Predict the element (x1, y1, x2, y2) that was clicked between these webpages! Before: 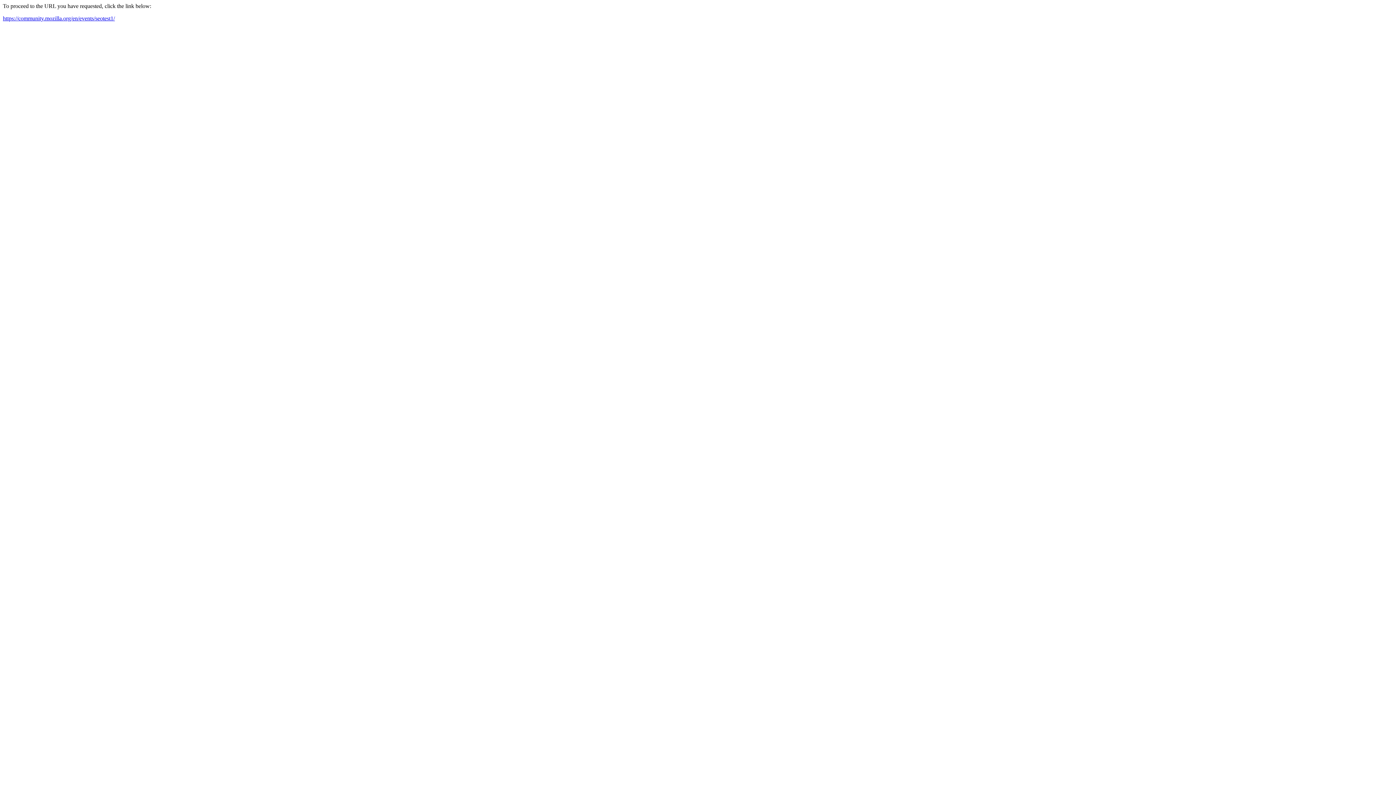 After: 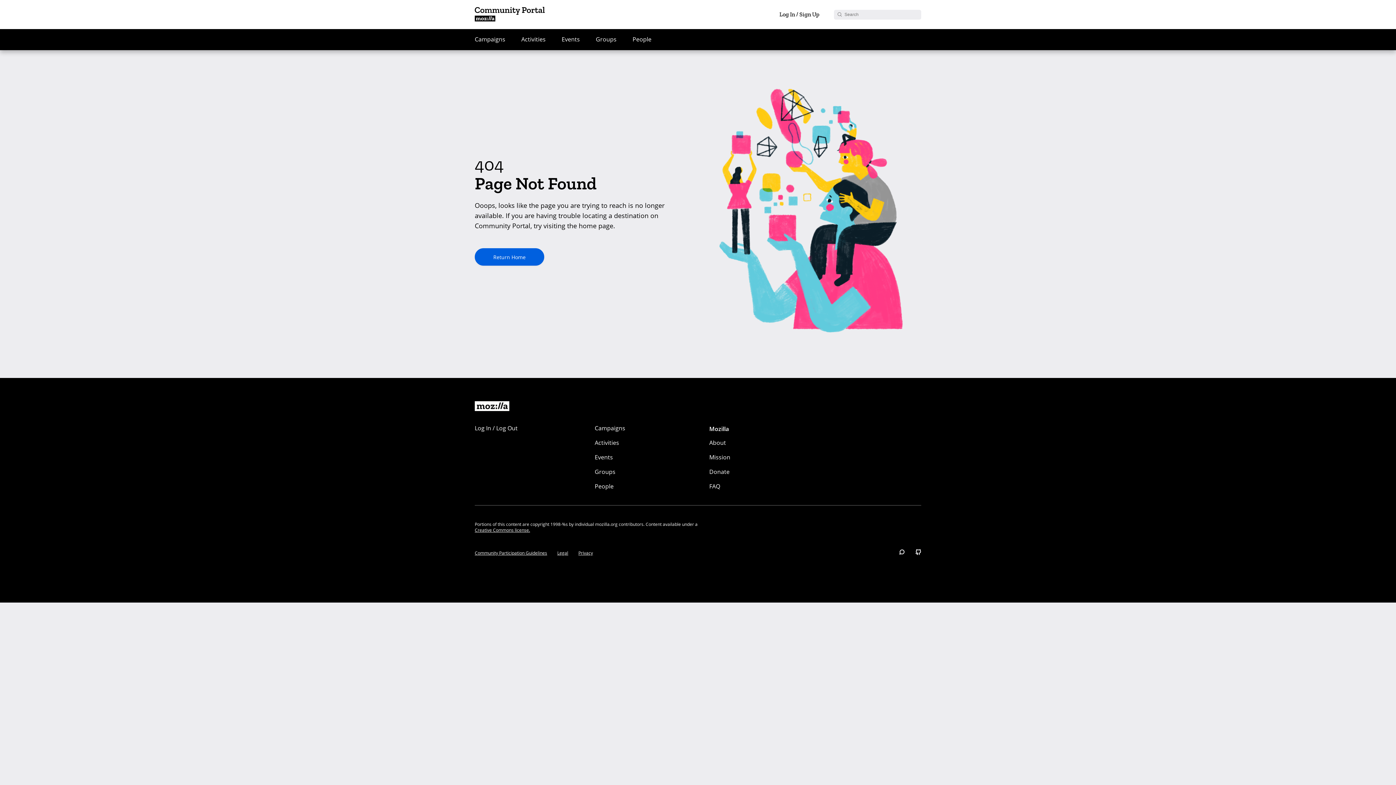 Action: bbox: (2, 15, 114, 21) label: https://community.mozilla.org/en/events/seotest1/